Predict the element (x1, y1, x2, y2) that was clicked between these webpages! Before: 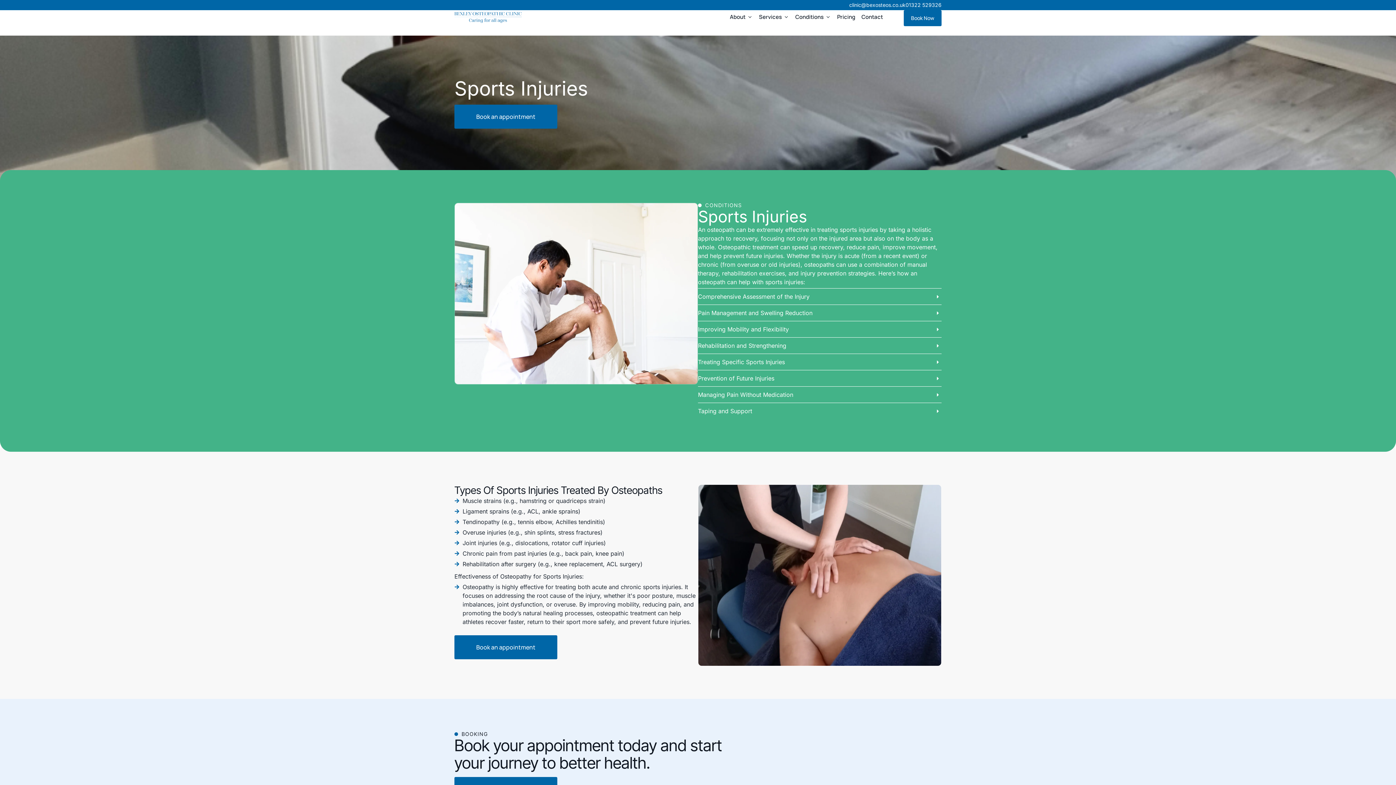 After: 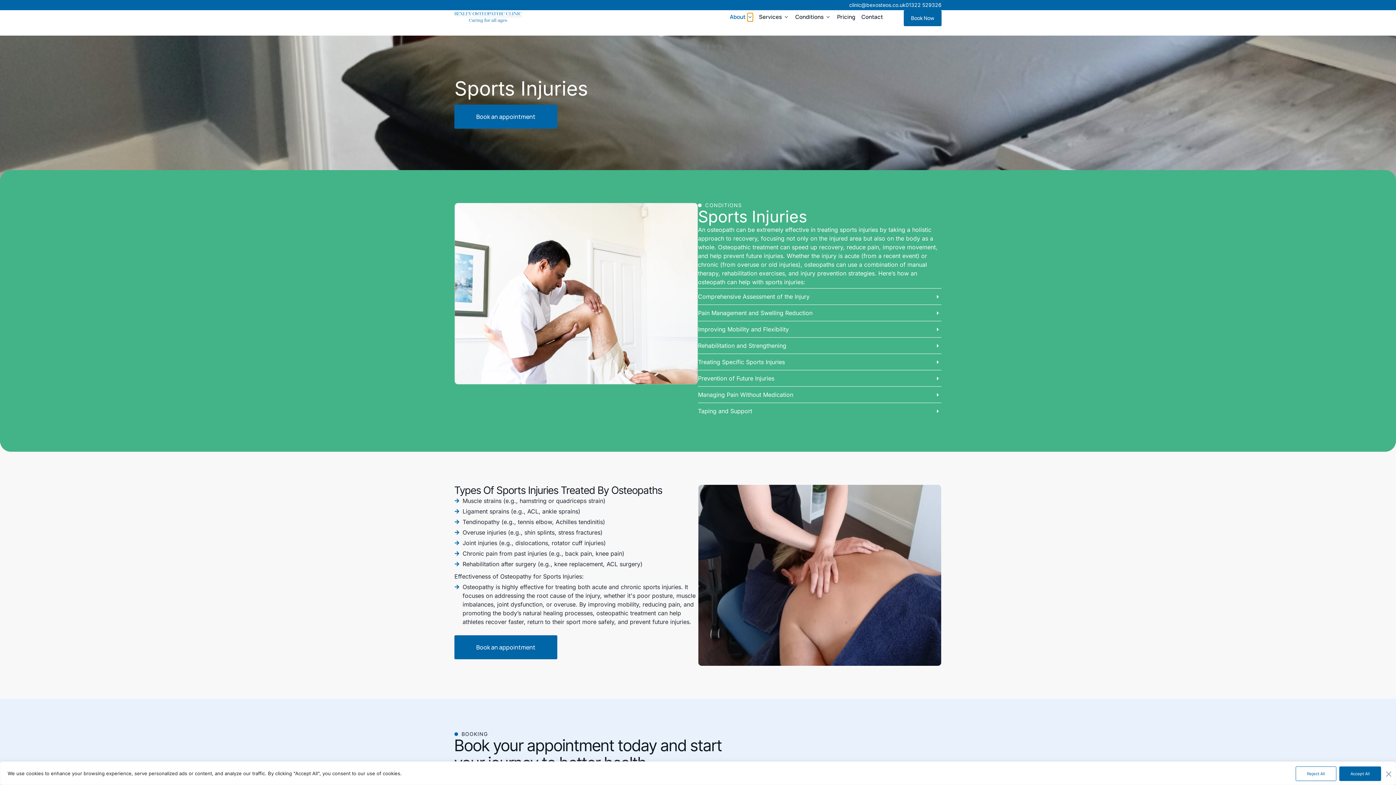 Action: label: Open About bbox: (747, 13, 752, 21)